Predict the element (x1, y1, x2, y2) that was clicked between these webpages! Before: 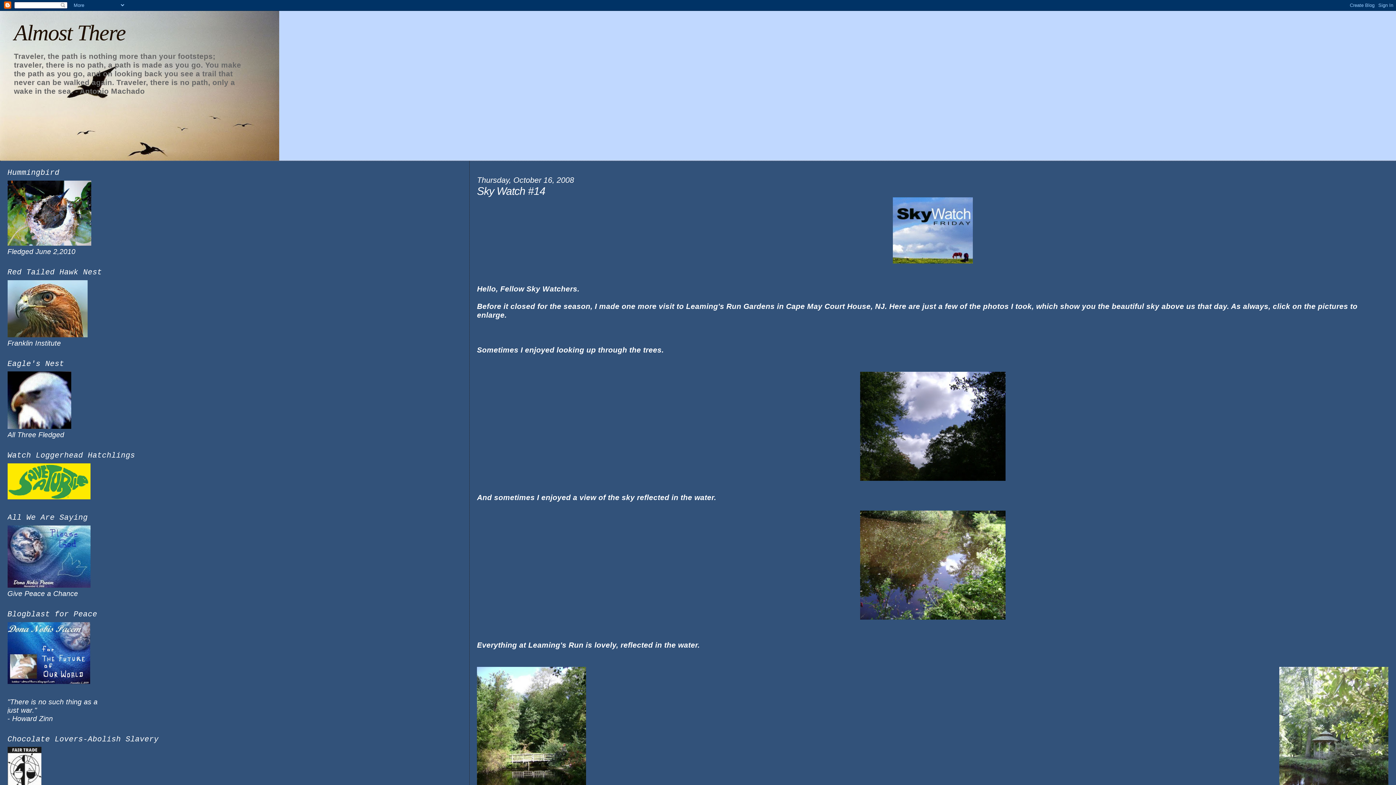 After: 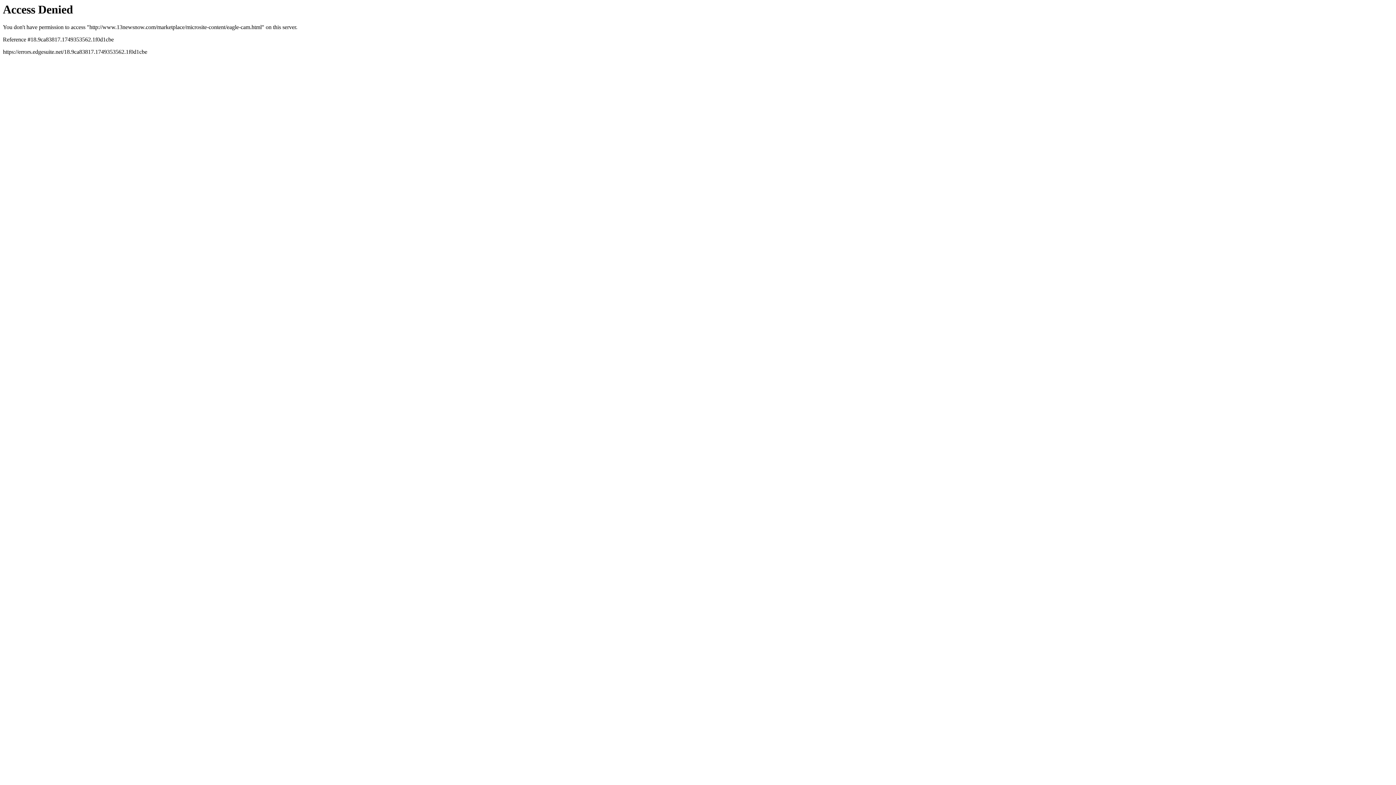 Action: bbox: (7, 422, 71, 430)